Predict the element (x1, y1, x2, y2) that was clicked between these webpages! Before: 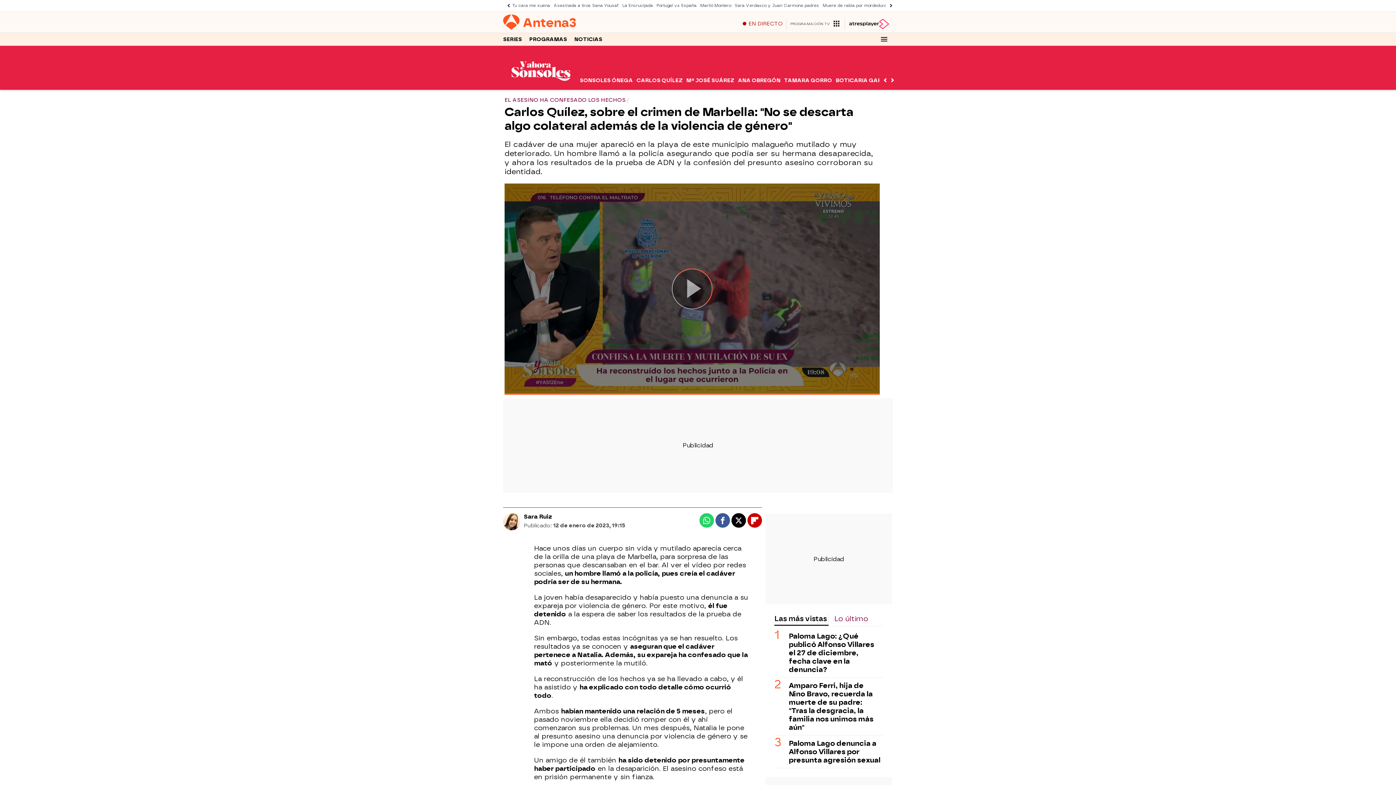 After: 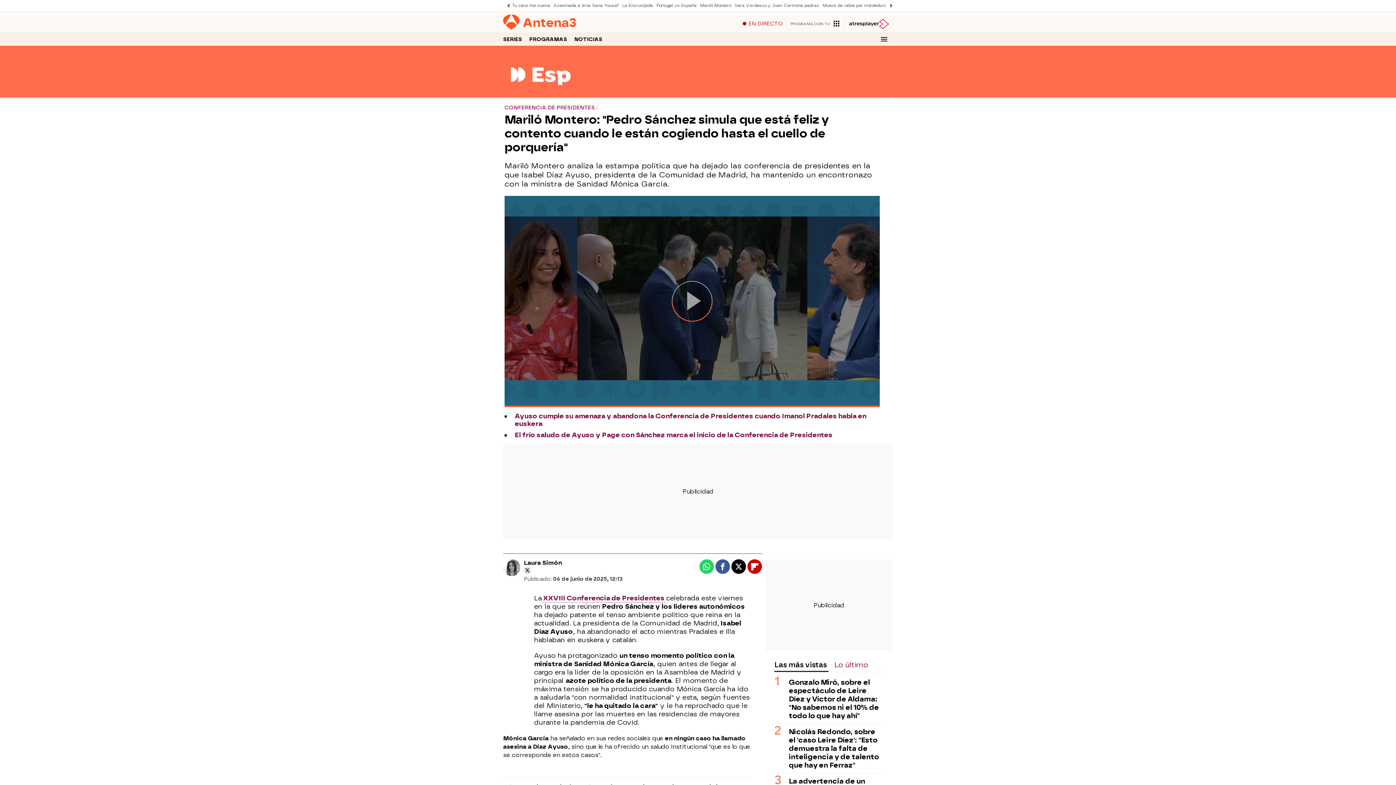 Action: bbox: (698, 0, 733, 11) label: Mariló Montero